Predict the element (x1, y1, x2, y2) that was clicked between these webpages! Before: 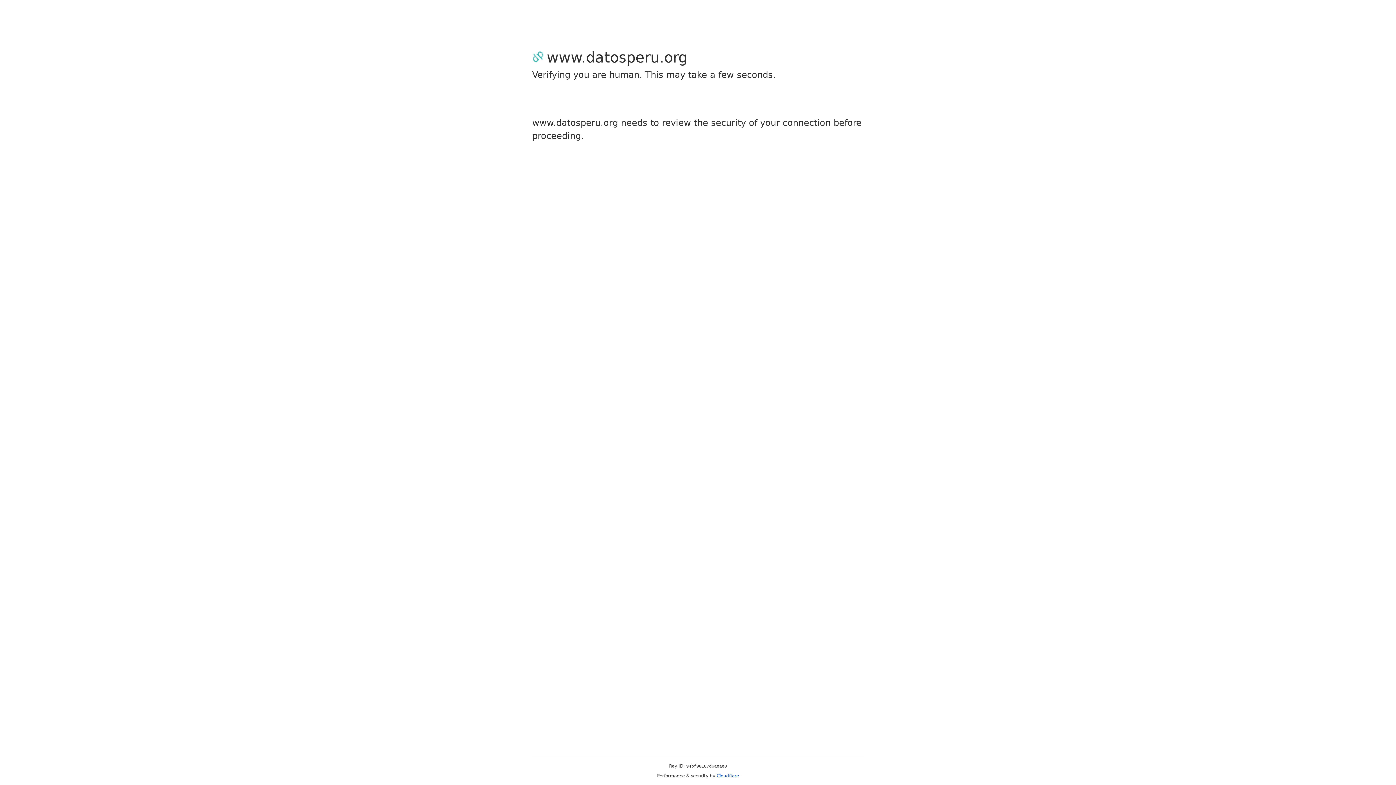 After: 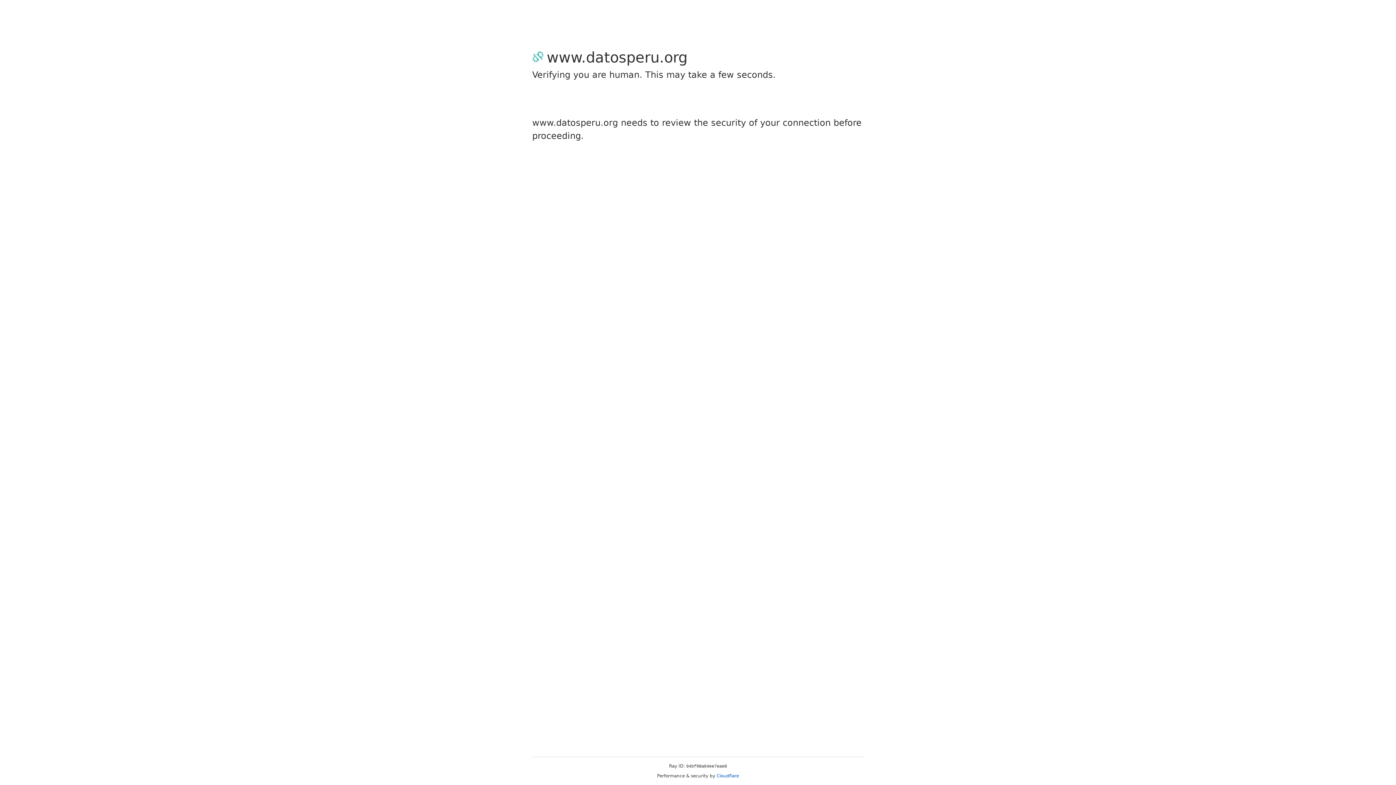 Action: bbox: (716, 773, 739, 778) label: Cloudflare